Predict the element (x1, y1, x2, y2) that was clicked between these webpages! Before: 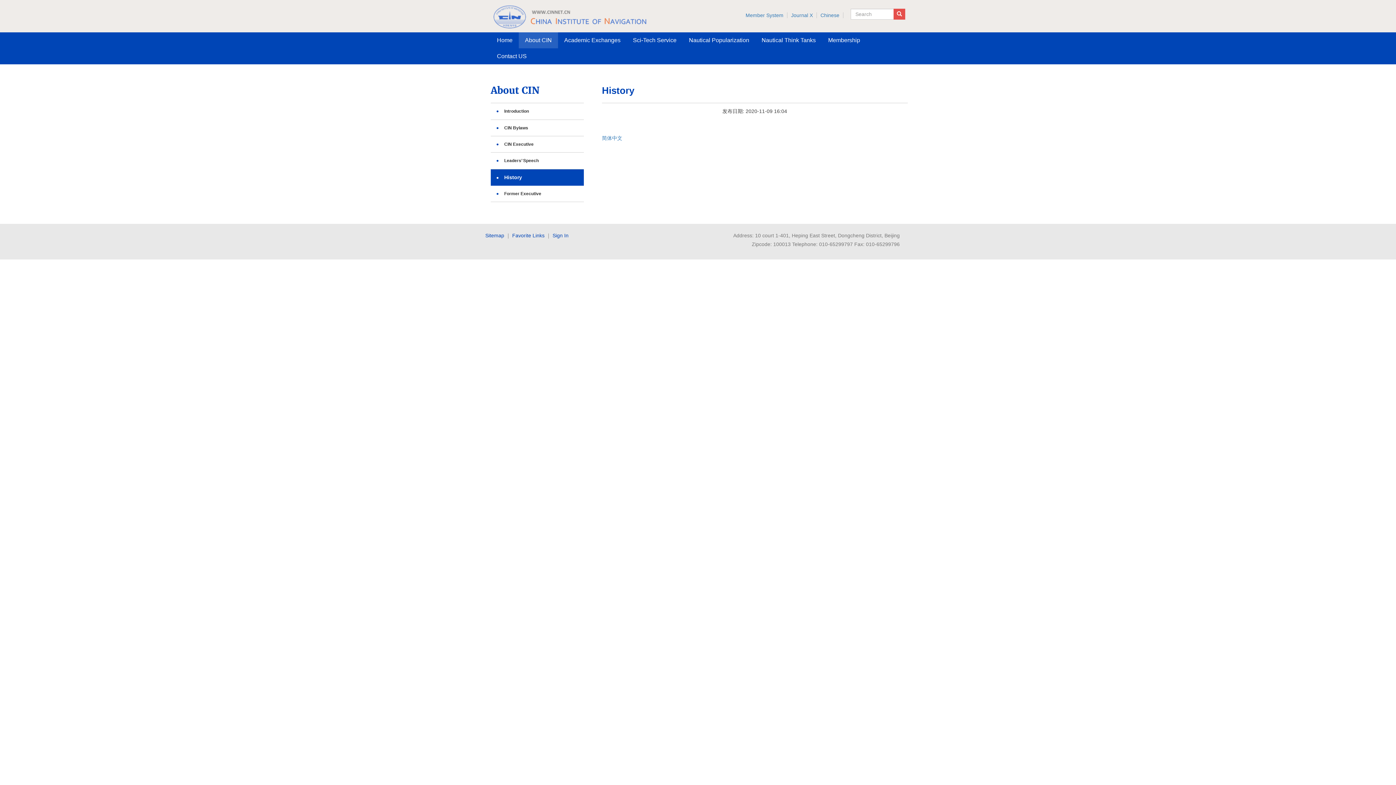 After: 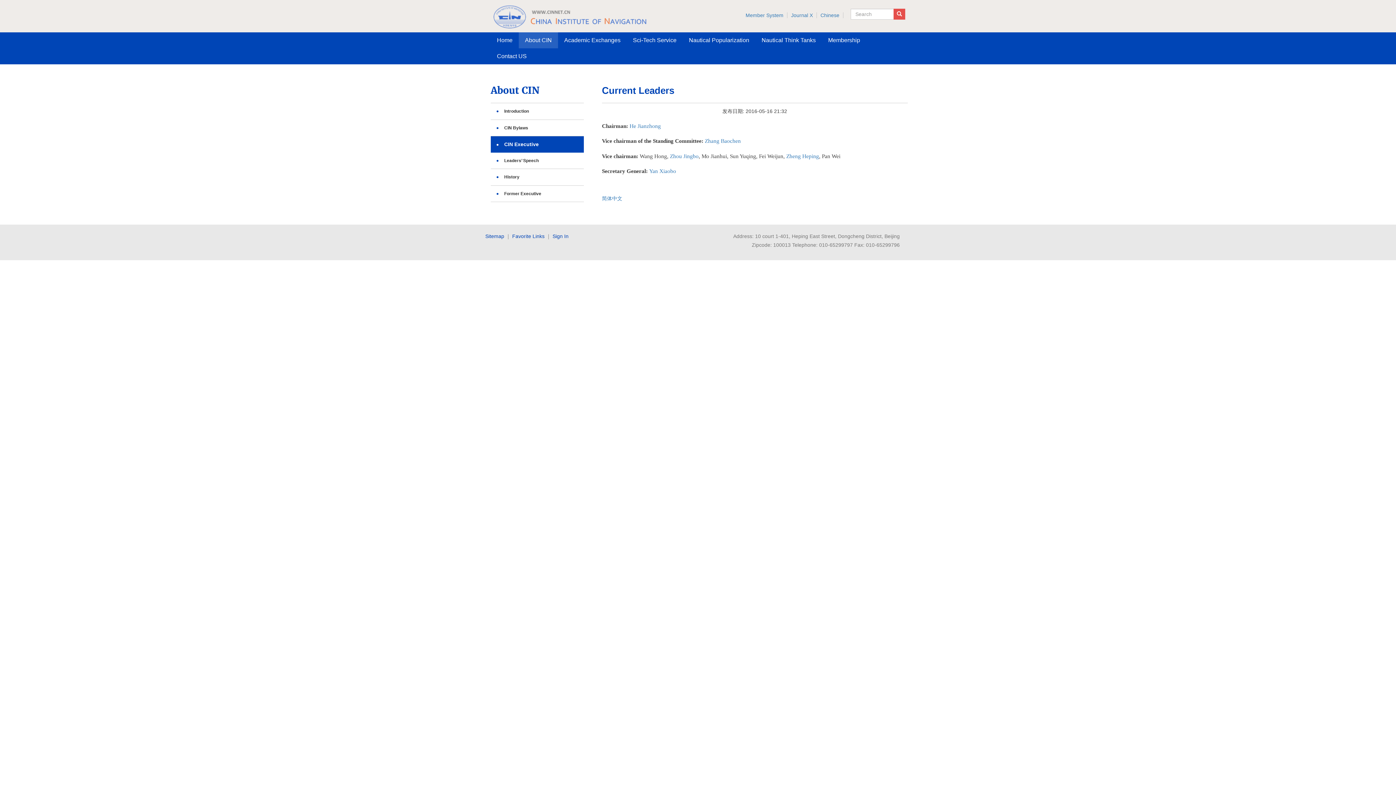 Action: label: CIN Executive bbox: (490, 136, 583, 152)